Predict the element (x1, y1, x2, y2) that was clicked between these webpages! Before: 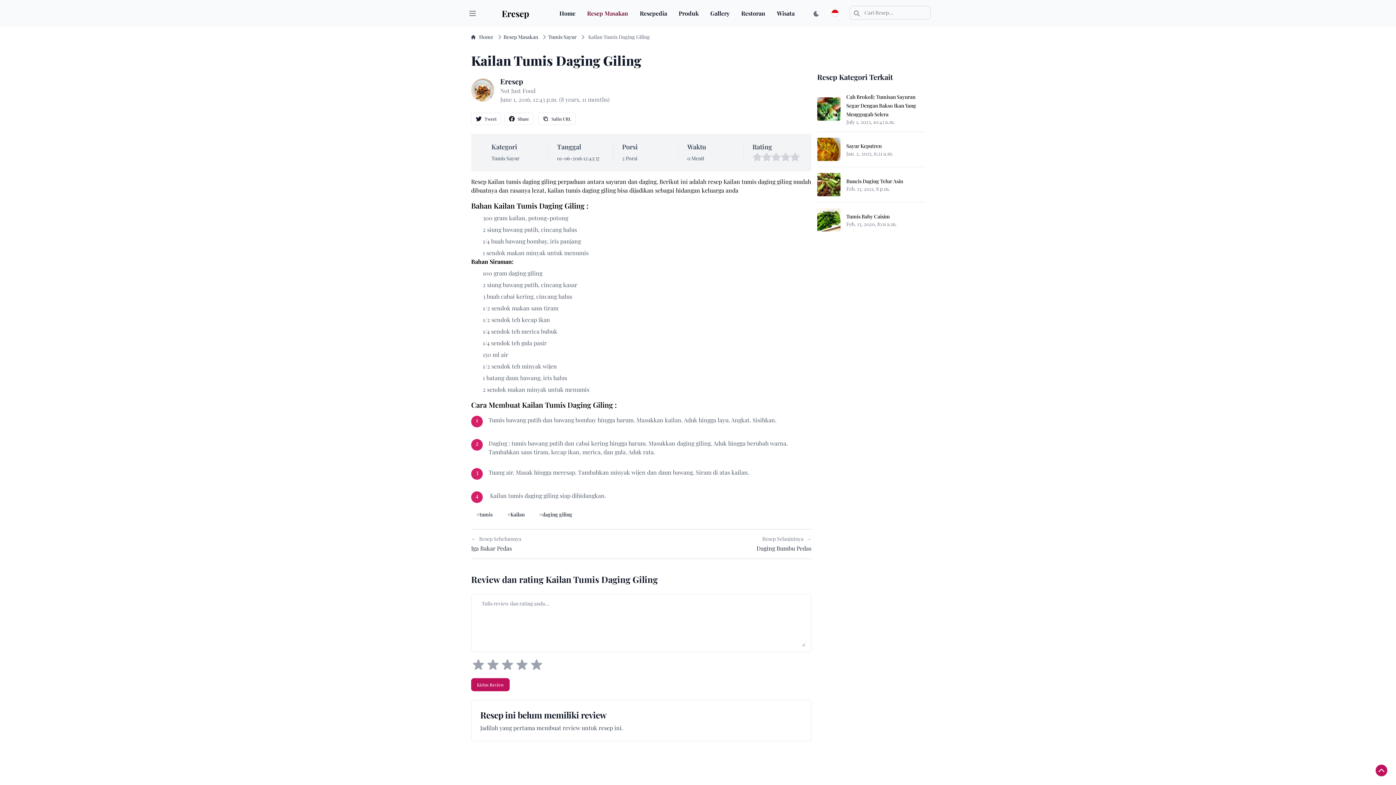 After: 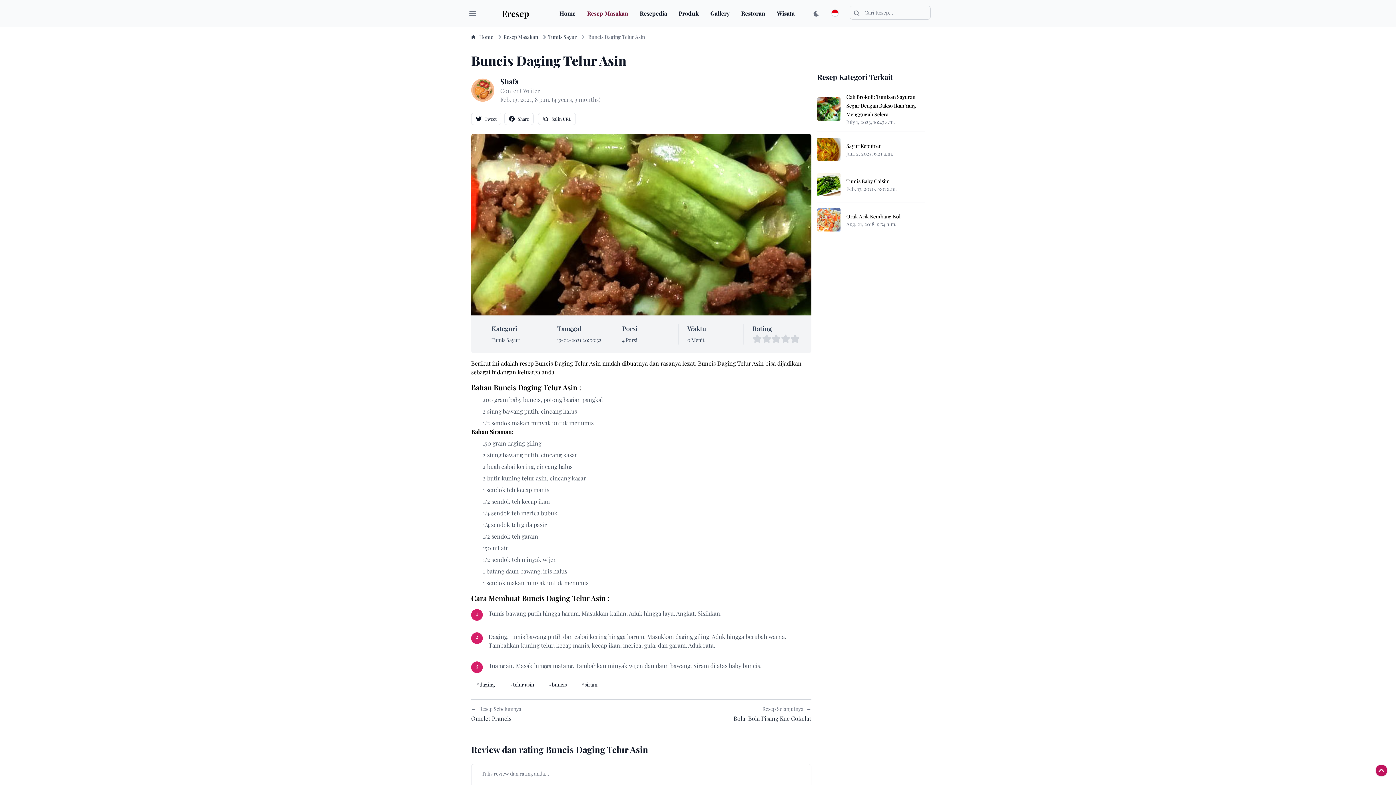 Action: label: Buncis Daging Telur Asin bbox: (846, 177, 903, 184)